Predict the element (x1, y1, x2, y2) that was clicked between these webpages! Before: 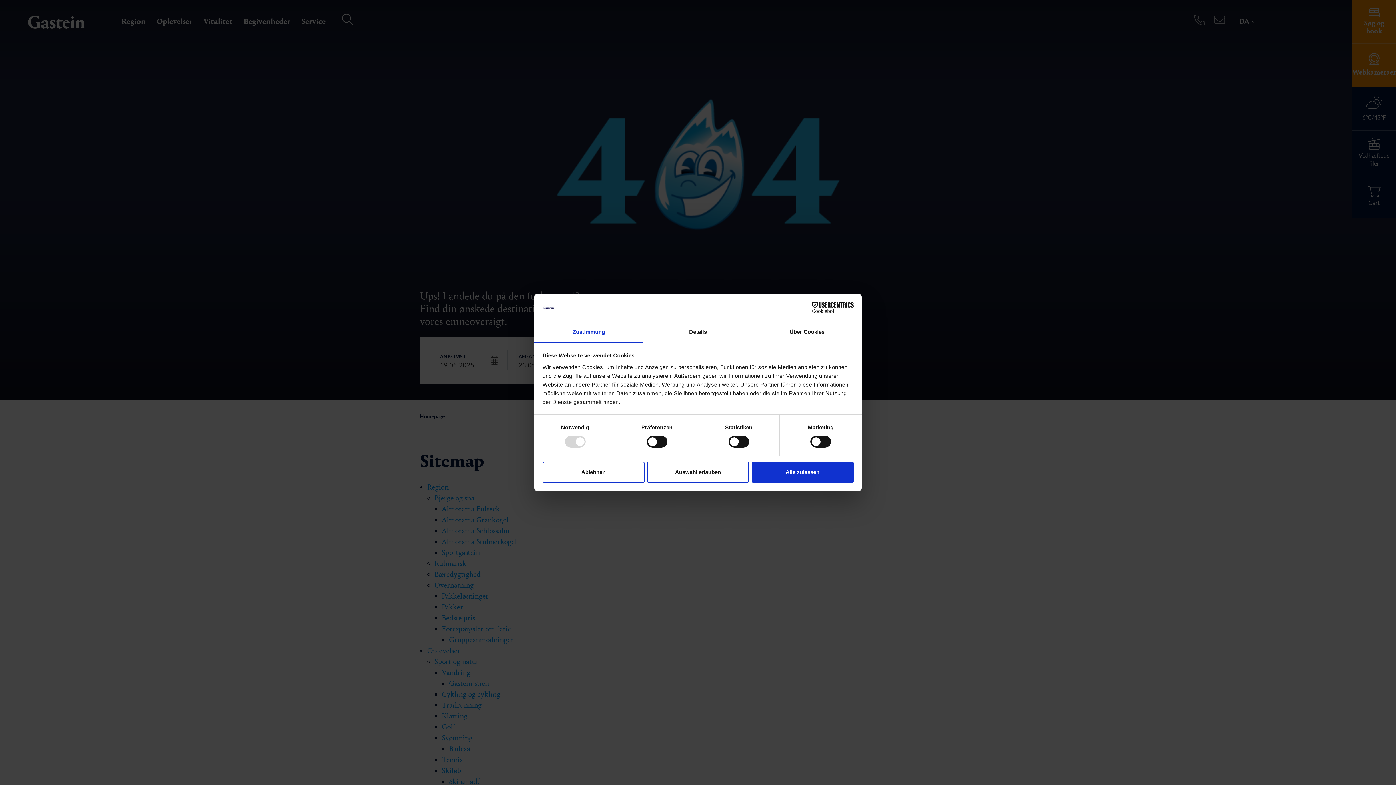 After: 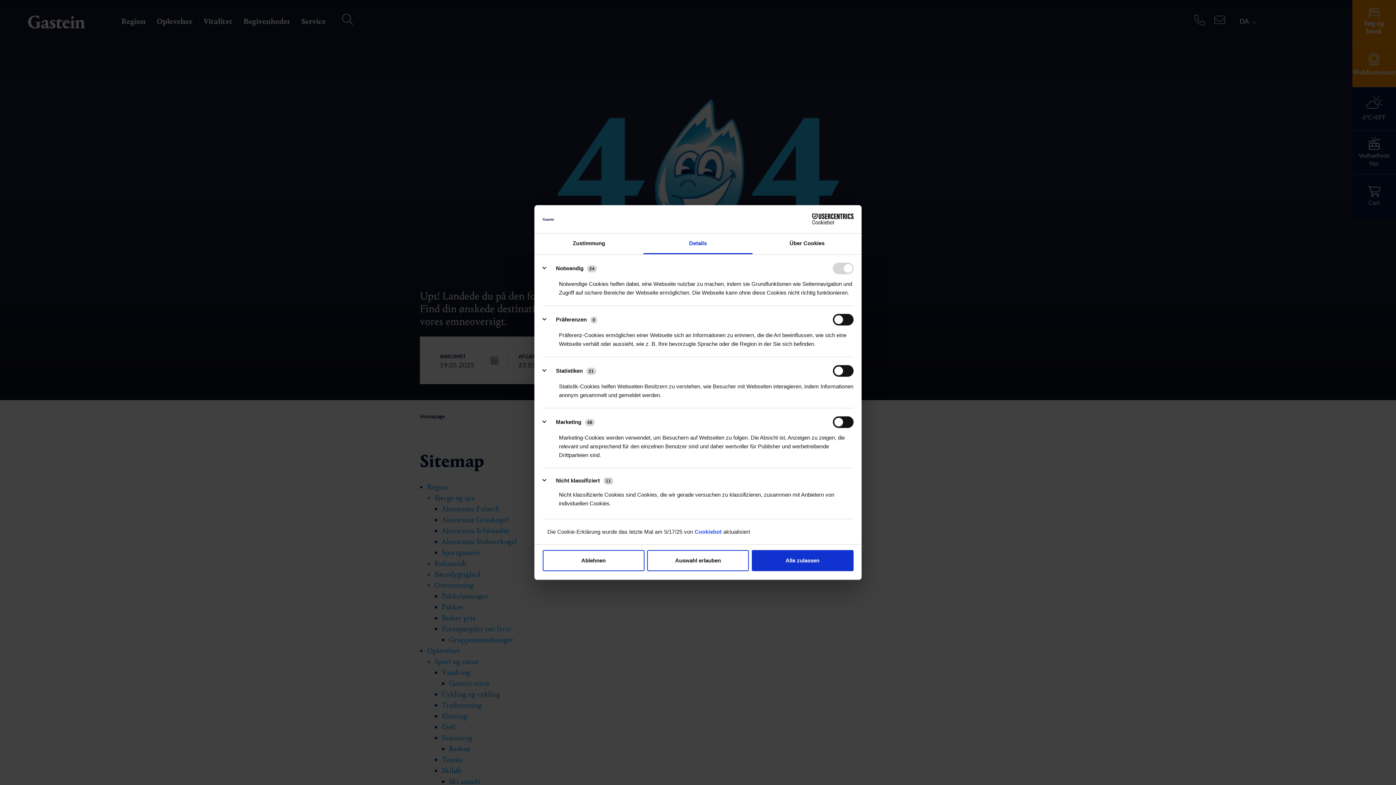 Action: label: Details bbox: (643, 322, 752, 343)